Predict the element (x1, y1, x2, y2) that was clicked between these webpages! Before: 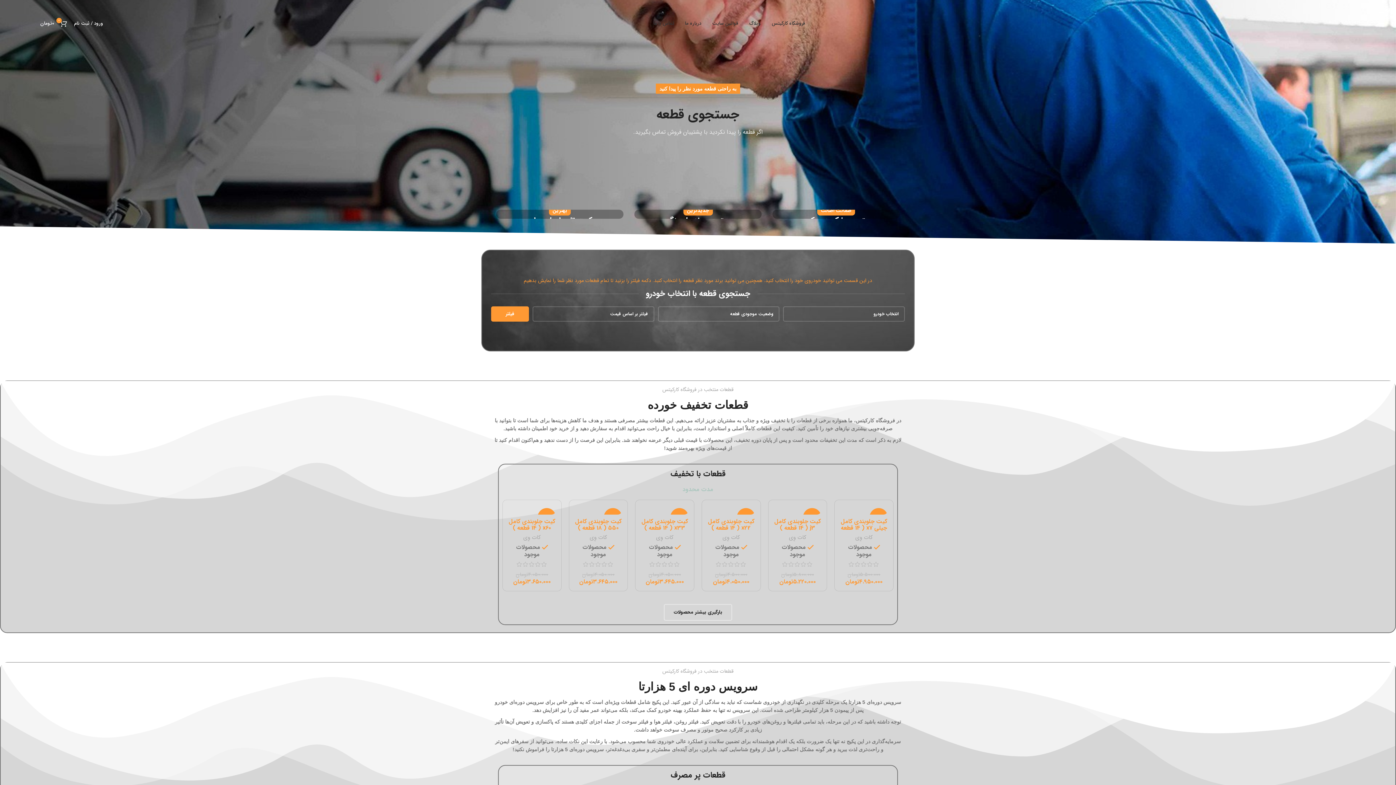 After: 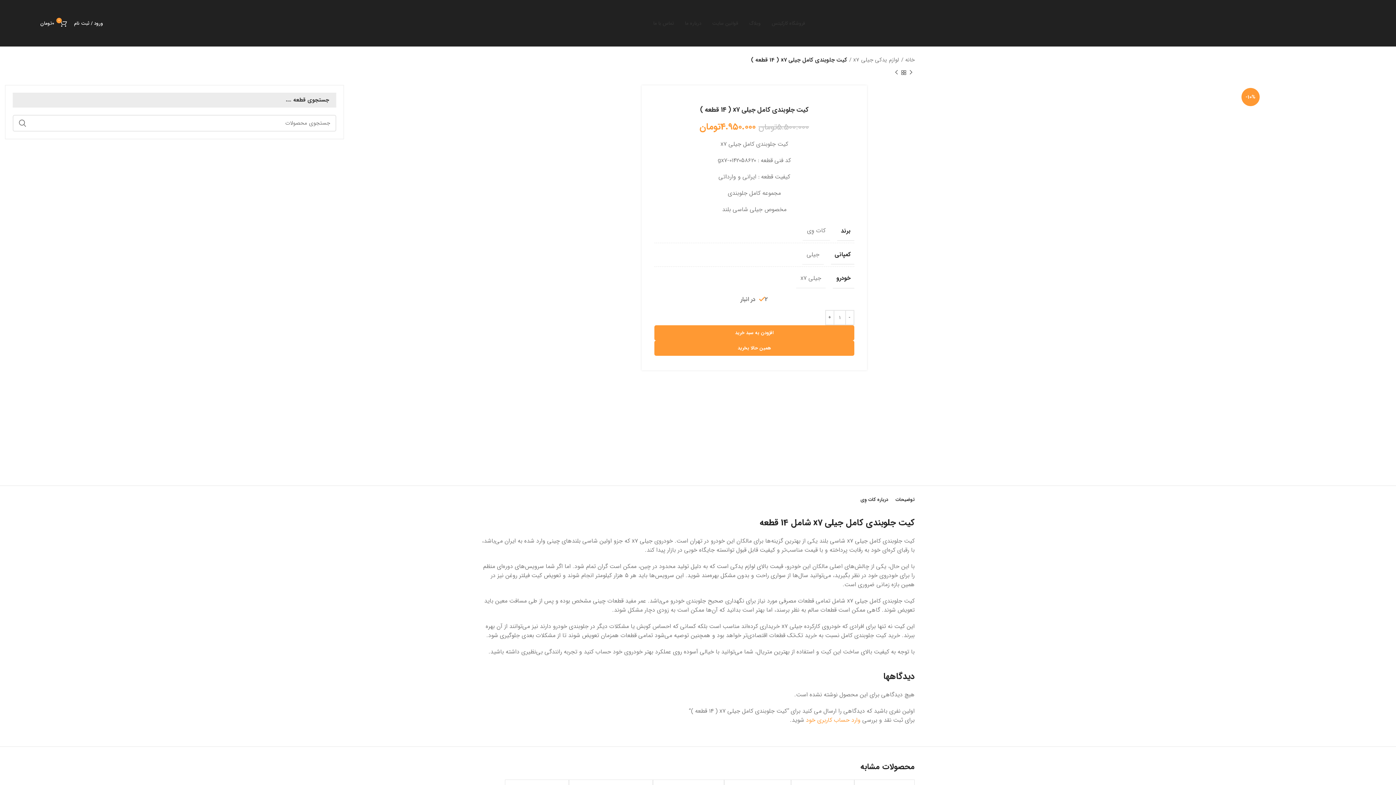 Action: bbox: (840, 505, 888, 515)